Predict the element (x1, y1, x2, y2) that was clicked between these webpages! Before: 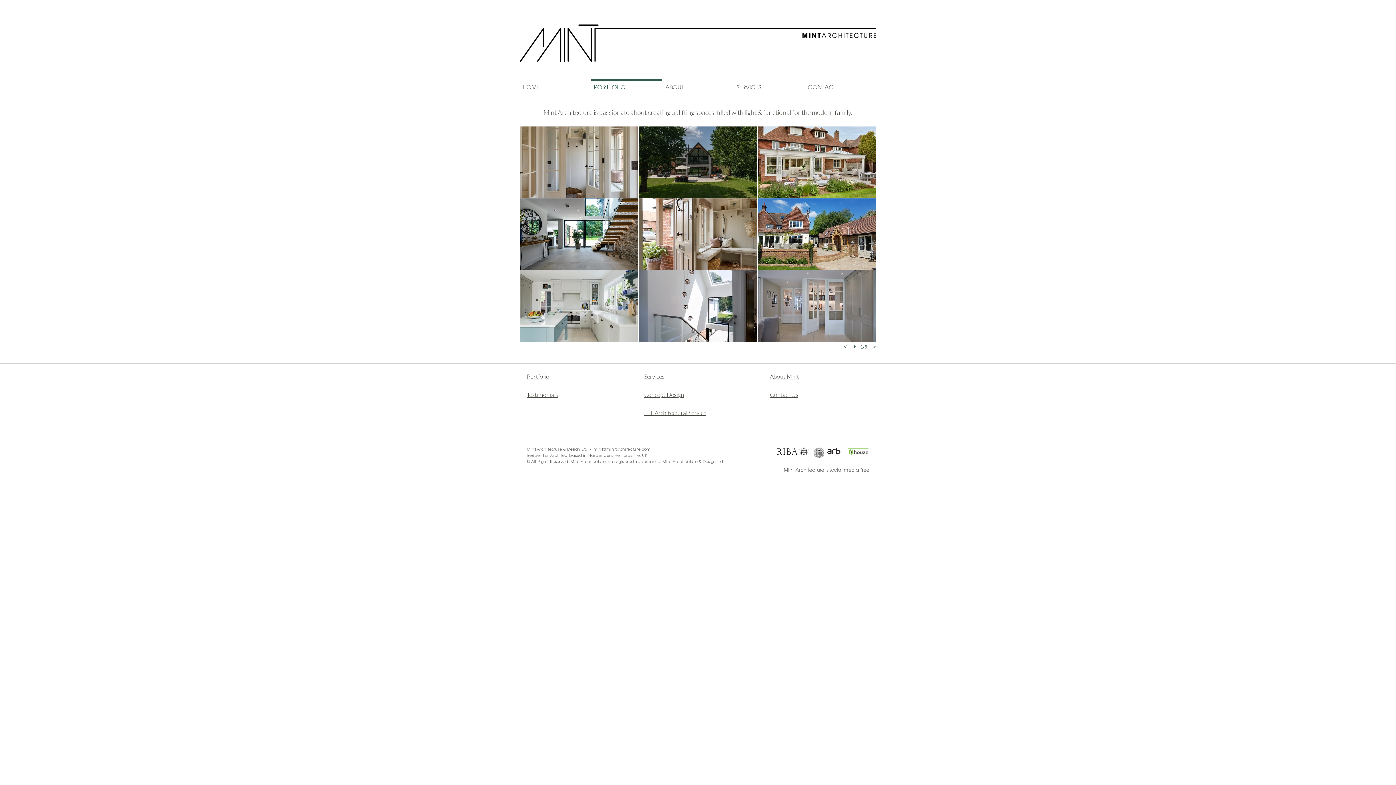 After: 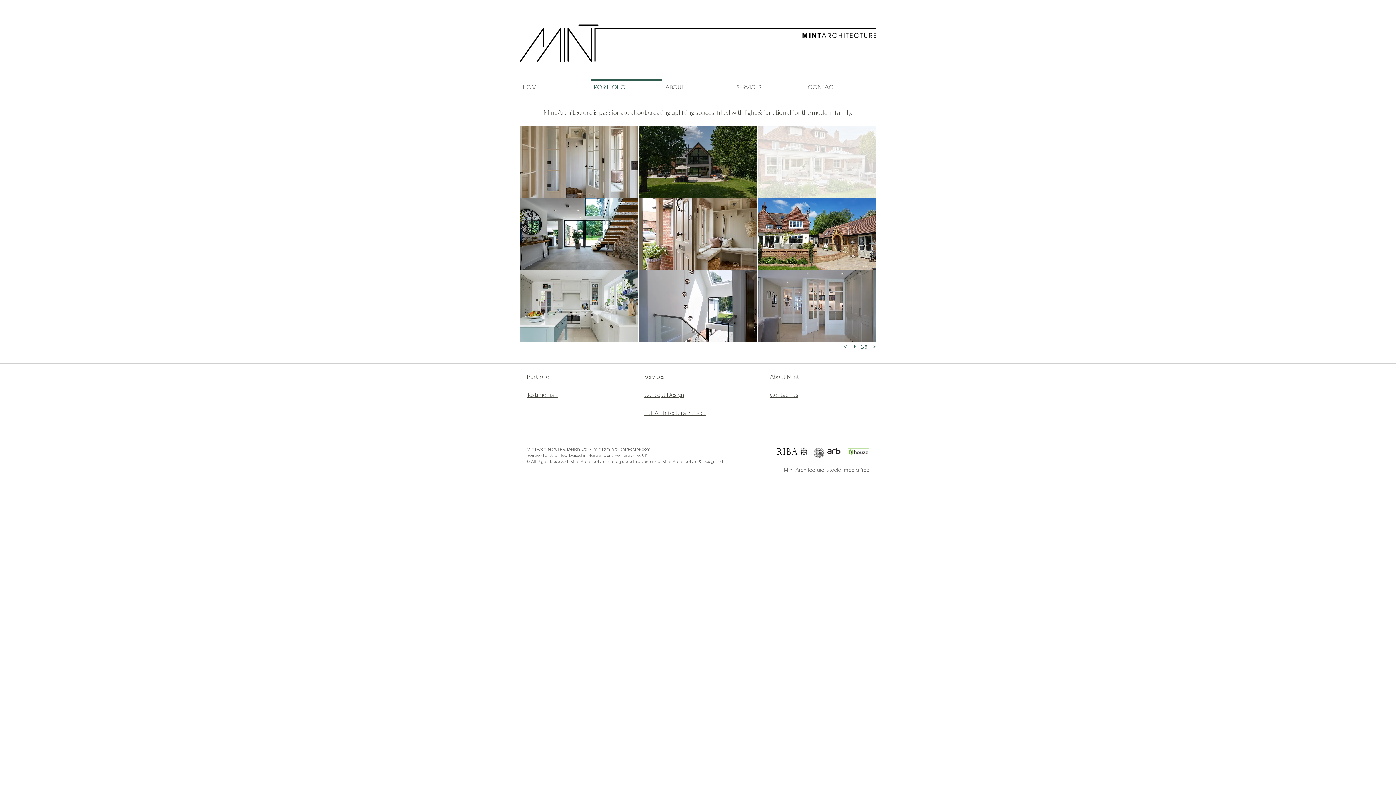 Action: bbox: (758, 126, 876, 197) label: Loggia and orangery.